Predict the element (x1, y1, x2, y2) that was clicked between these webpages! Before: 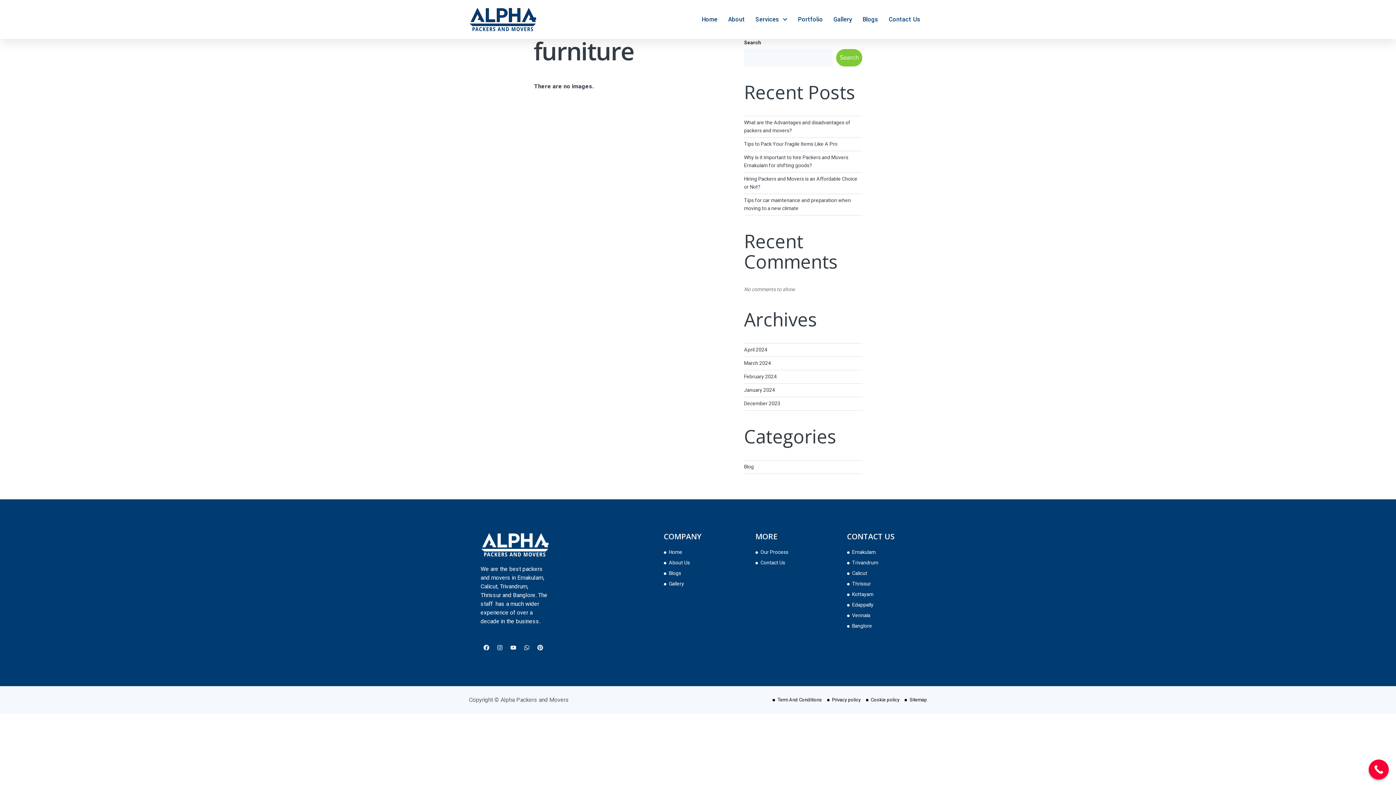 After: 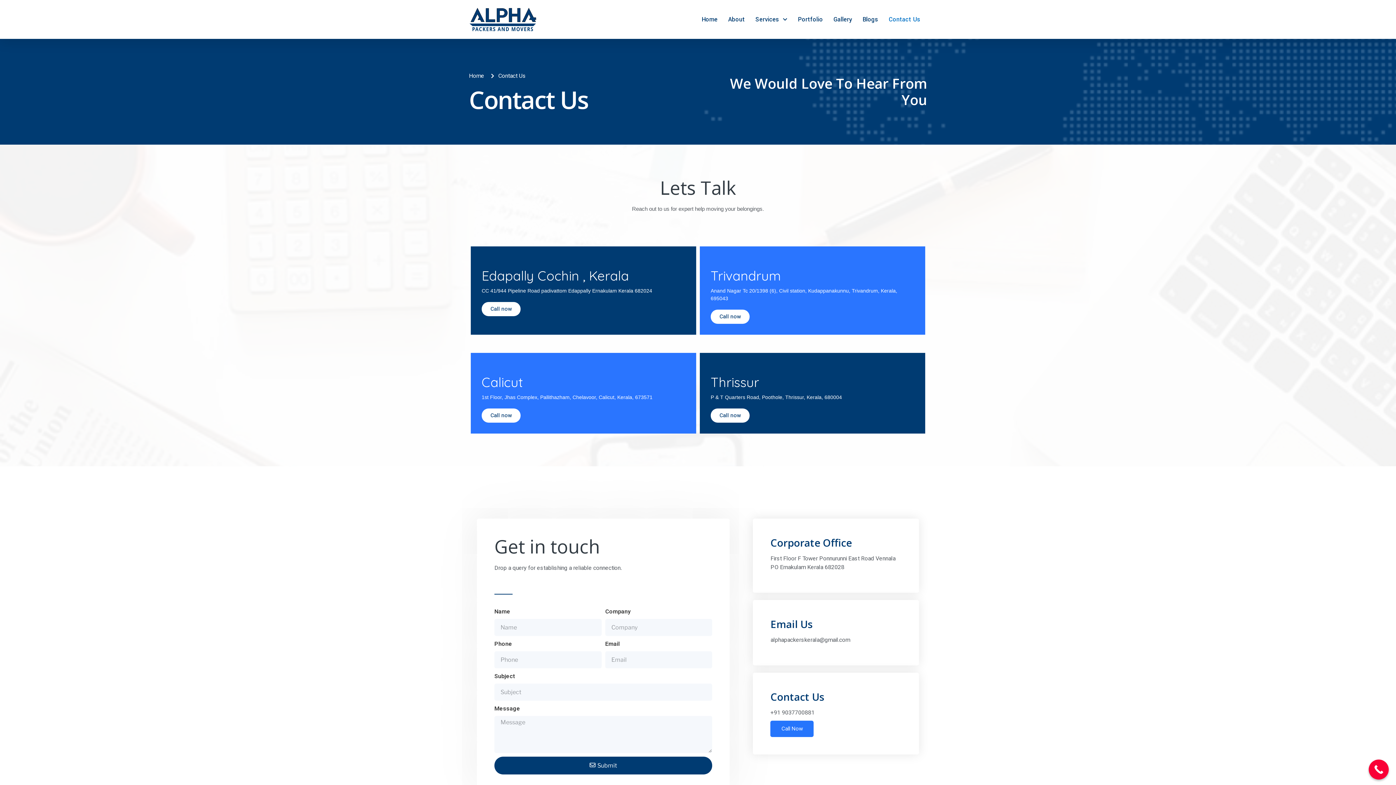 Action: label: Contact Us bbox: (888, 9, 920, 29)